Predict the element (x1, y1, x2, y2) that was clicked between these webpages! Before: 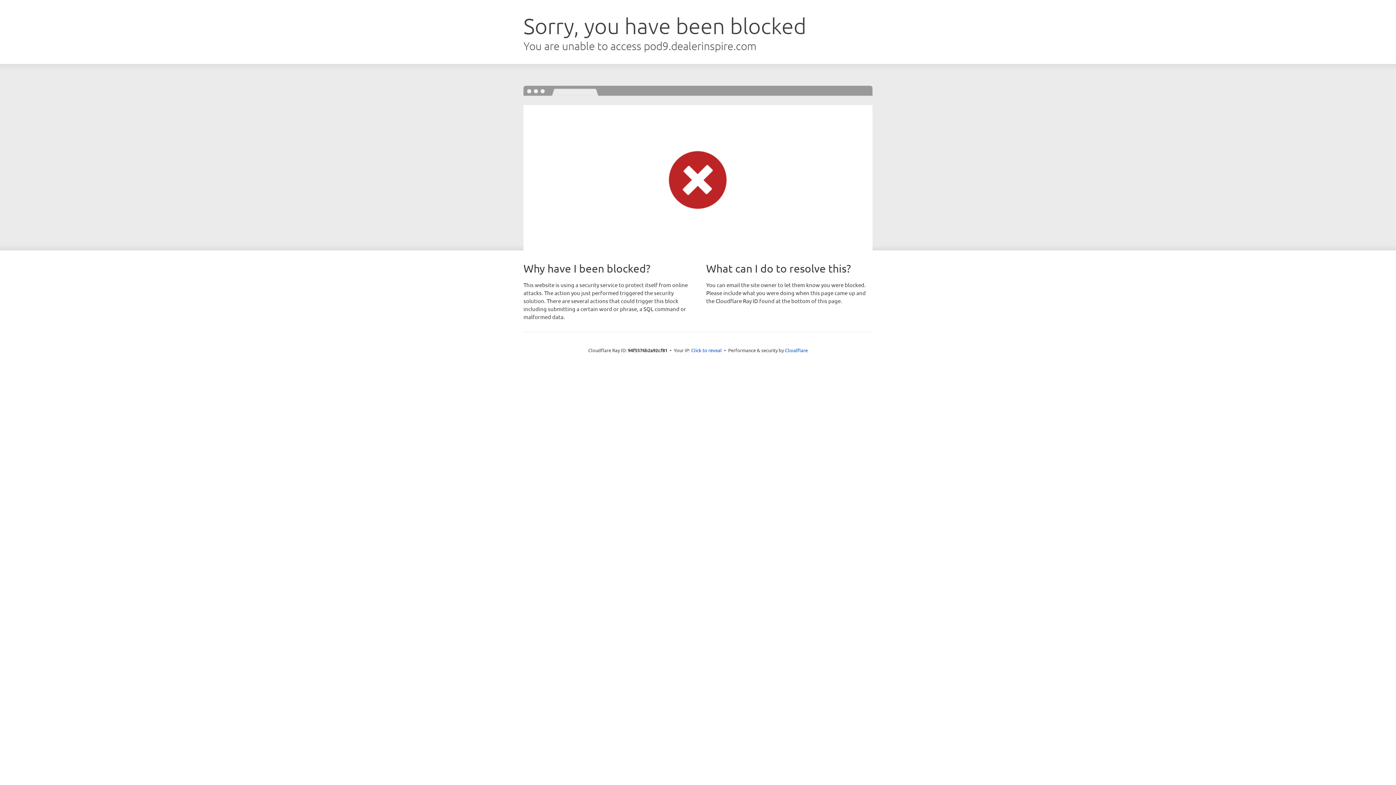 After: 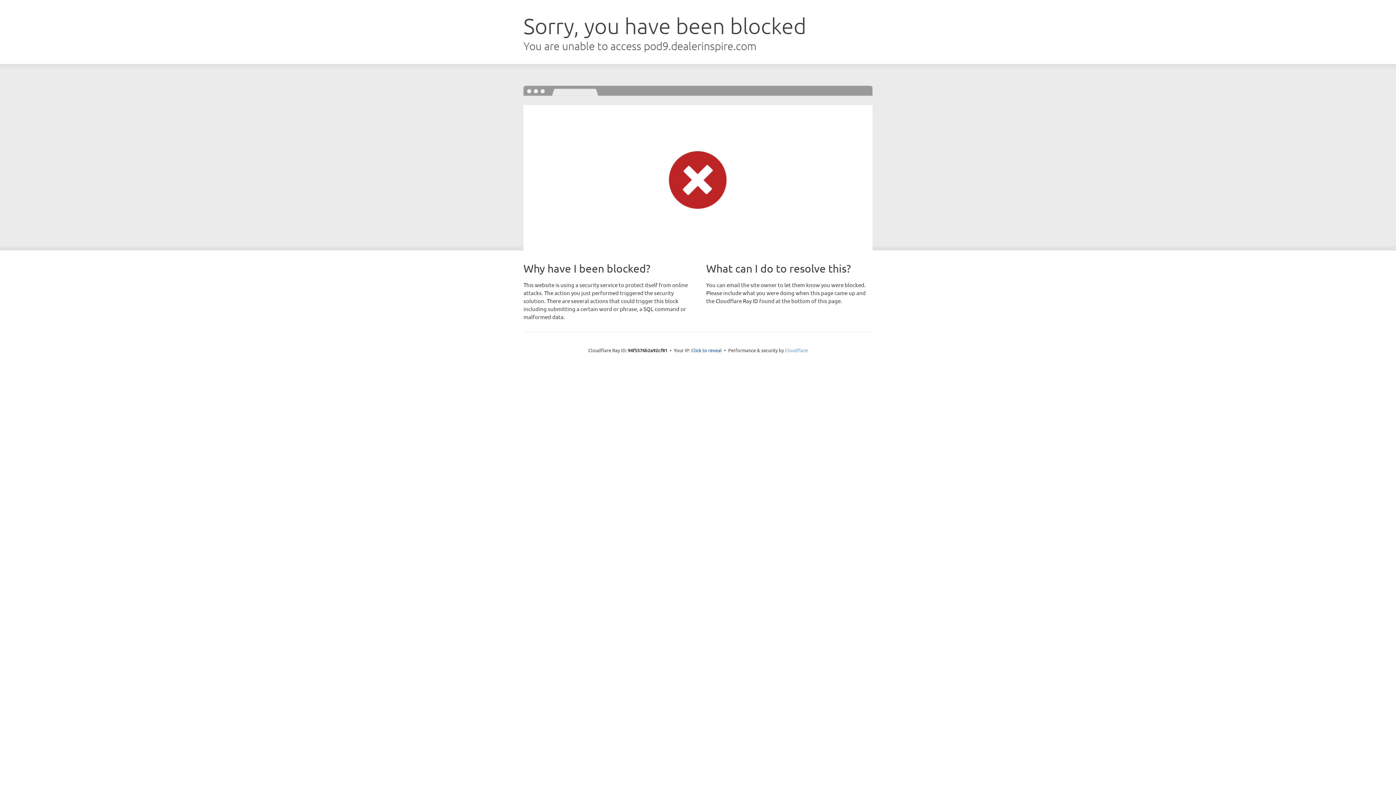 Action: label: Cloudflare bbox: (785, 347, 808, 353)